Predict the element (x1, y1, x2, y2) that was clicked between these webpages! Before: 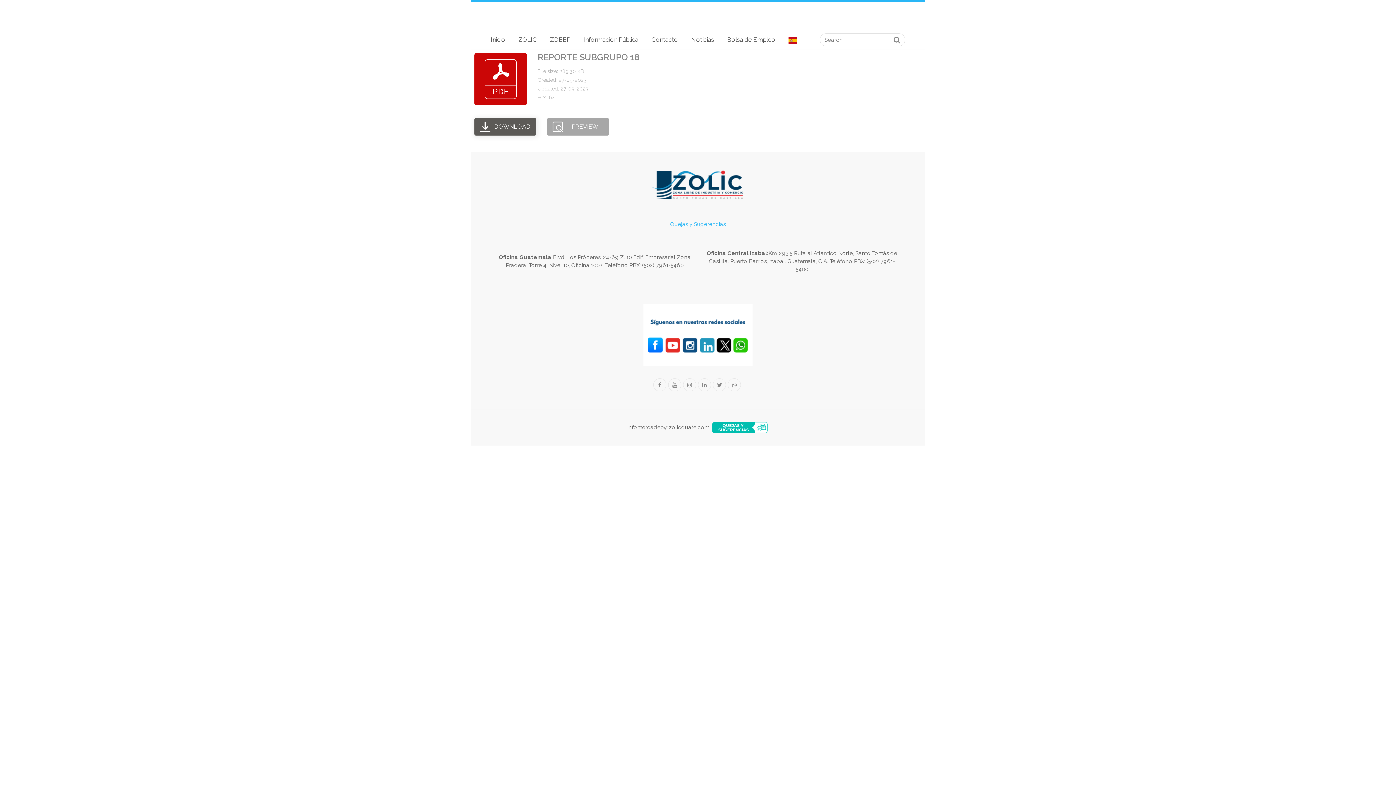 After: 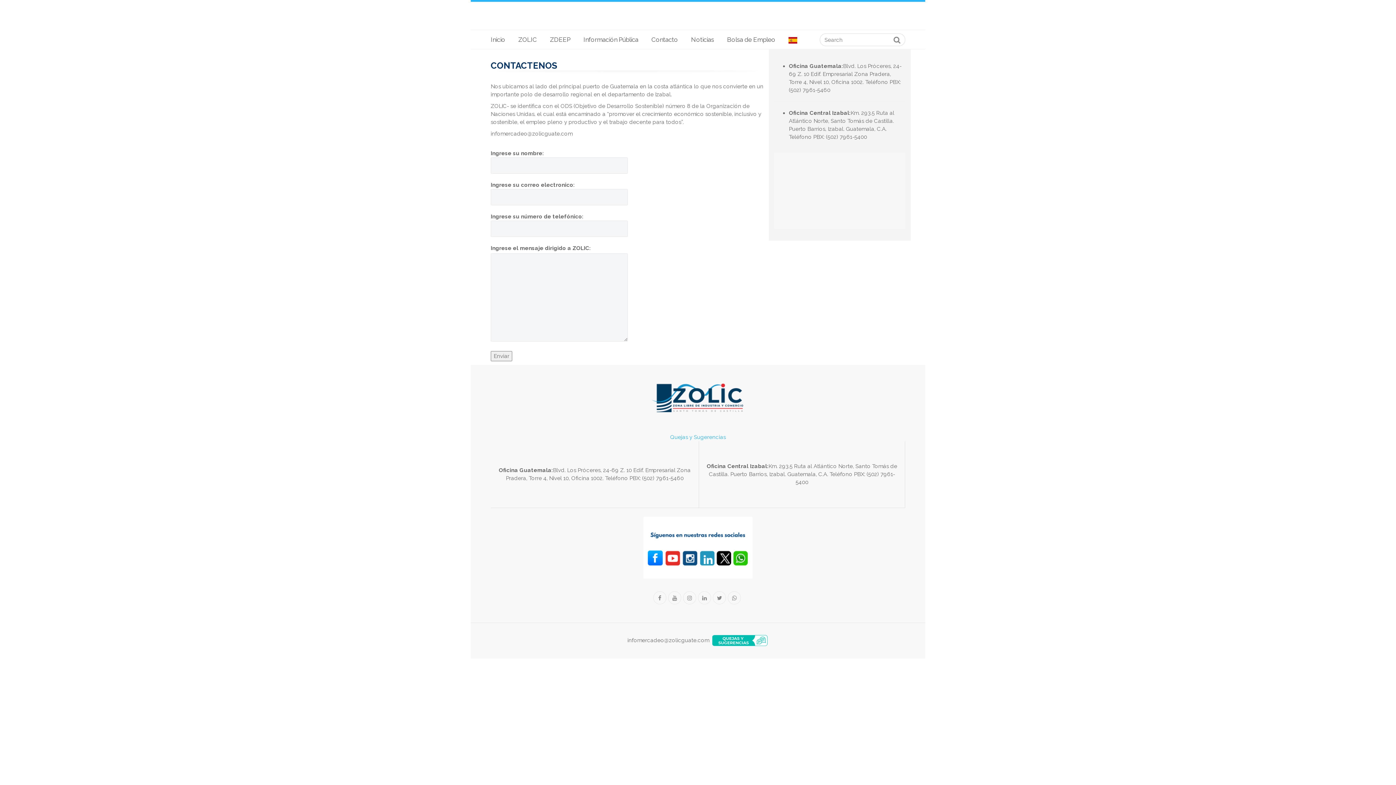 Action: bbox: (645, 30, 684, 49) label: Contacto